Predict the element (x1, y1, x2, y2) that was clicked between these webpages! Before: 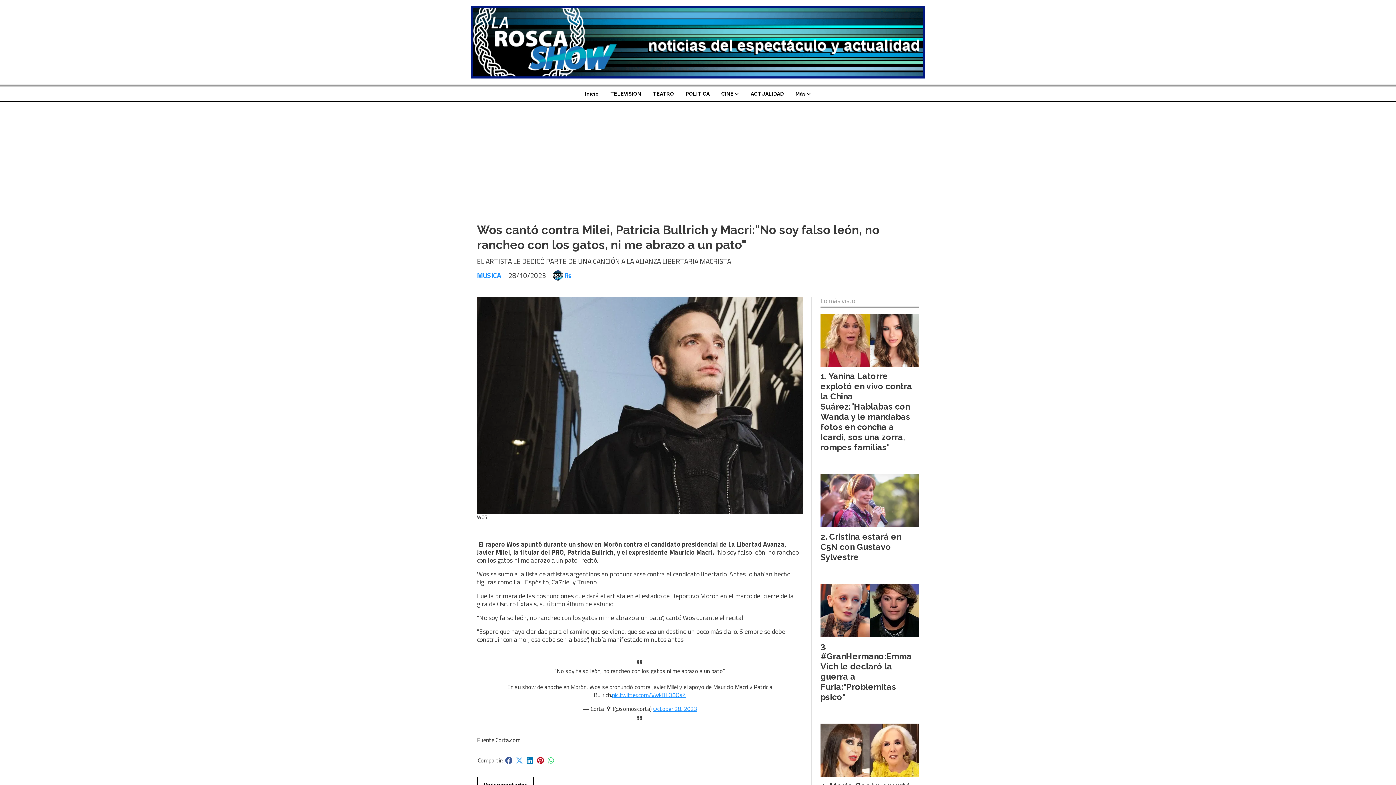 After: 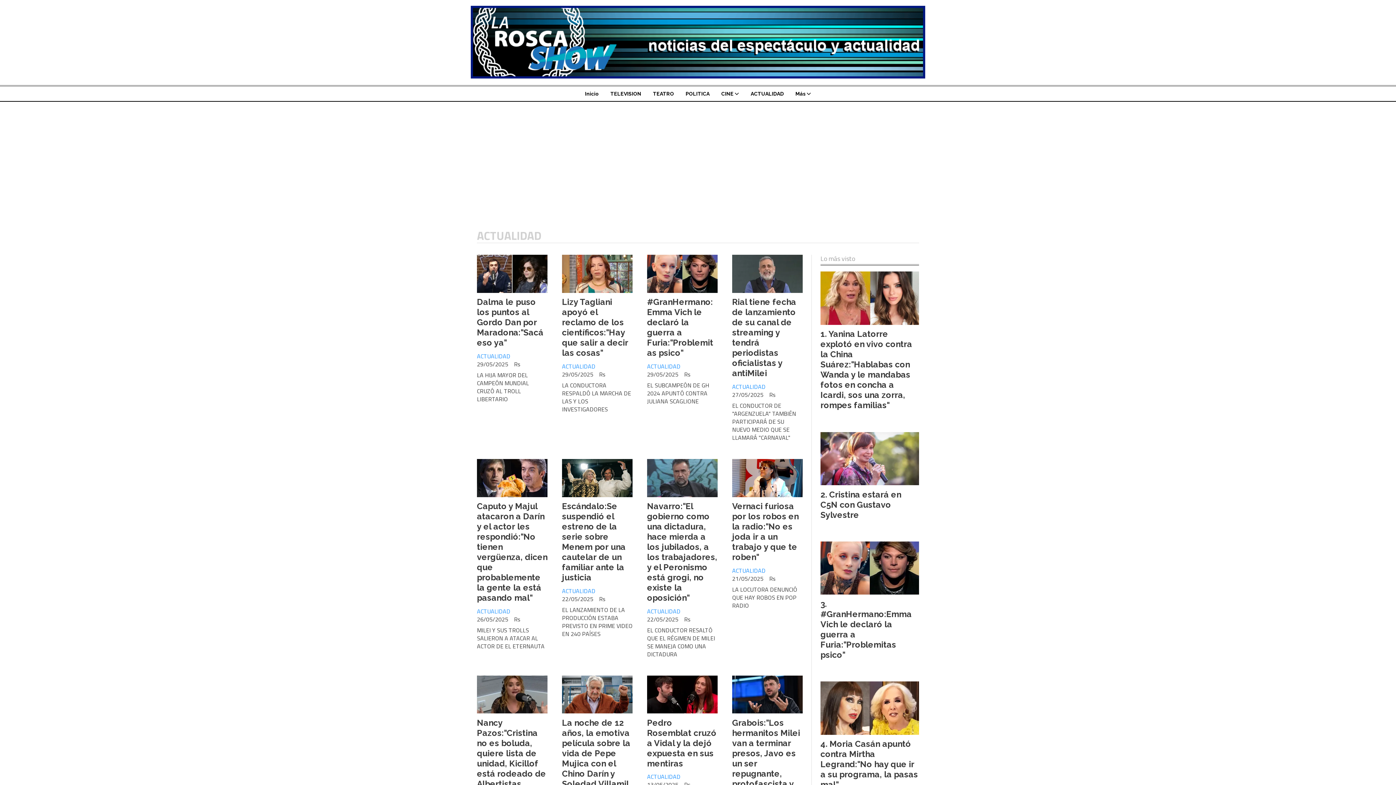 Action: label: ACTUALIDAD bbox: (745, 86, 789, 101)